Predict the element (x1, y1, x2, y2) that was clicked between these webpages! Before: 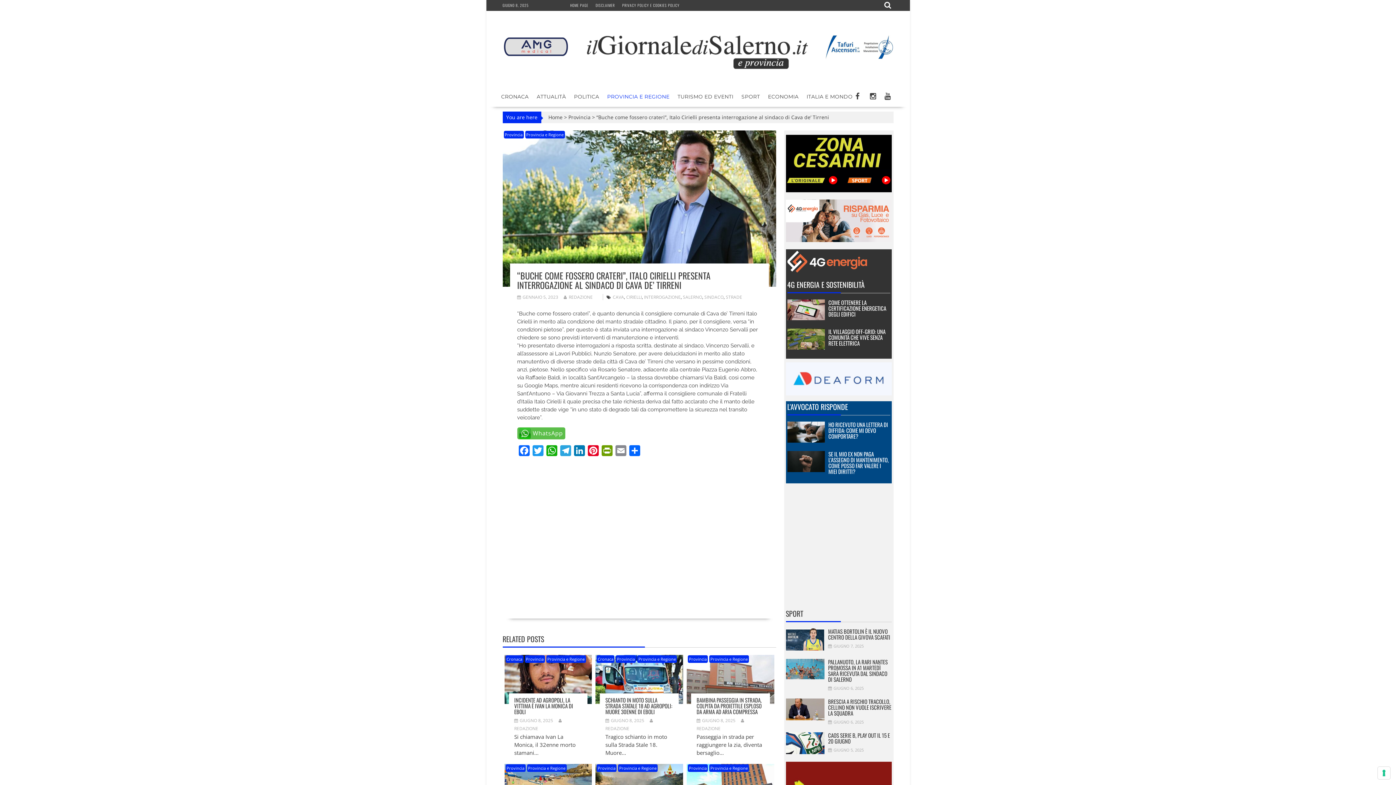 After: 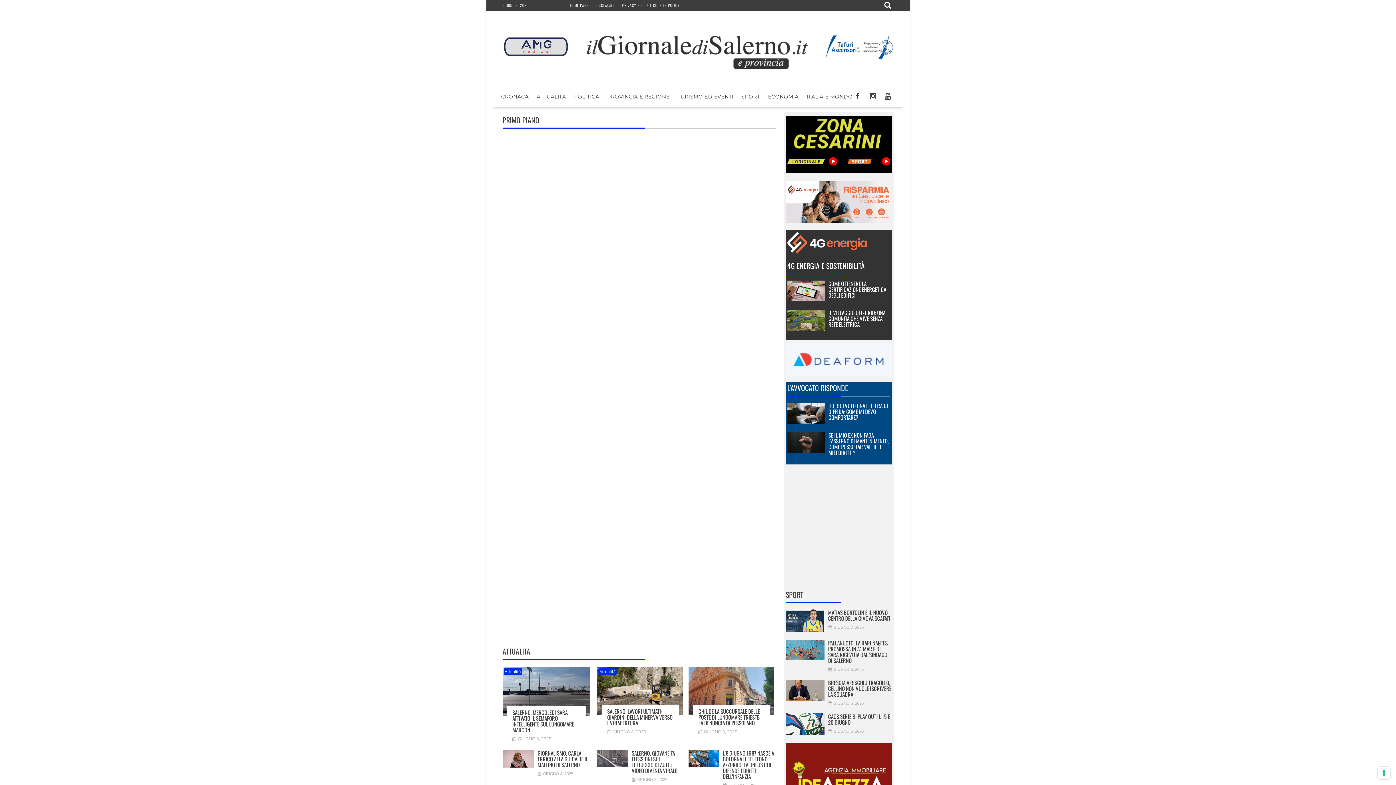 Action: bbox: (570, 2, 588, 8) label: HOME PAGE